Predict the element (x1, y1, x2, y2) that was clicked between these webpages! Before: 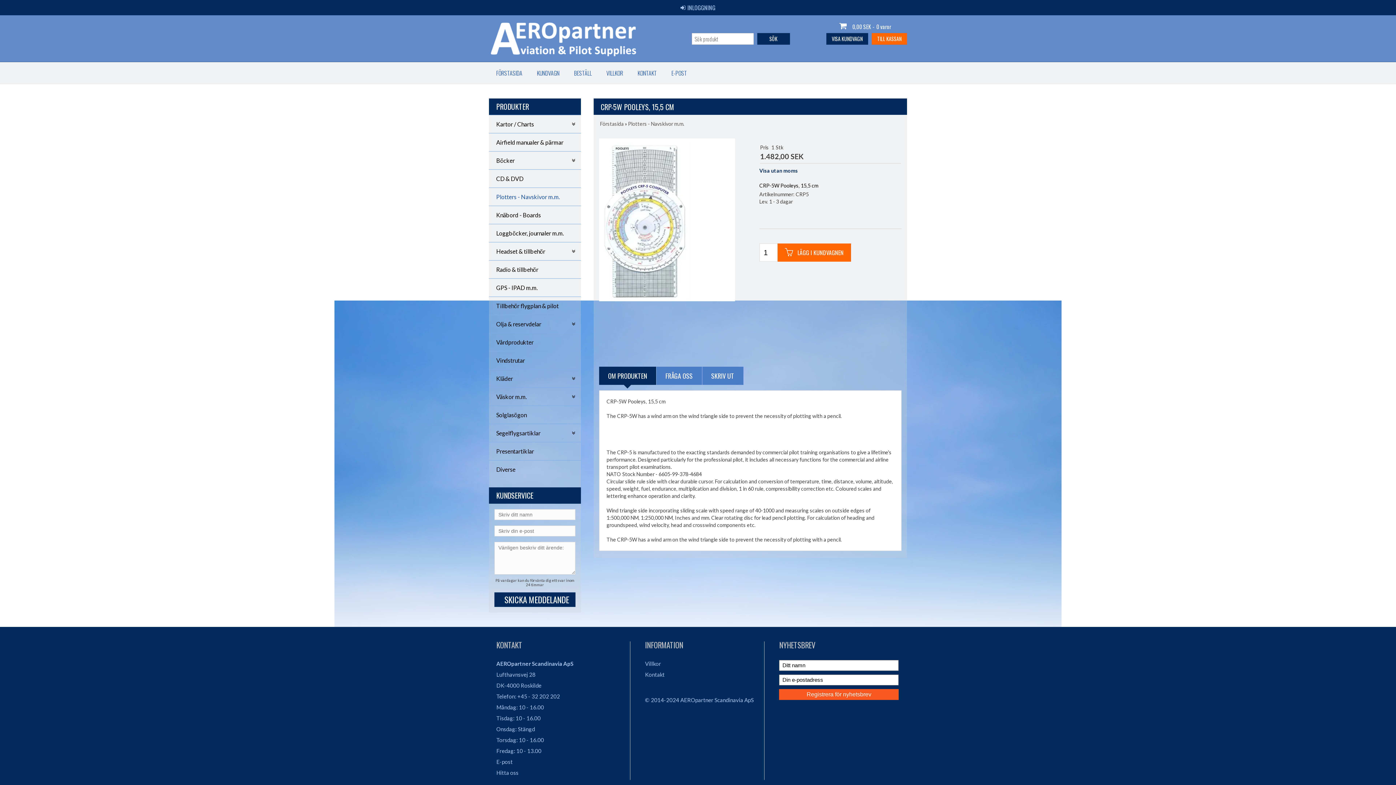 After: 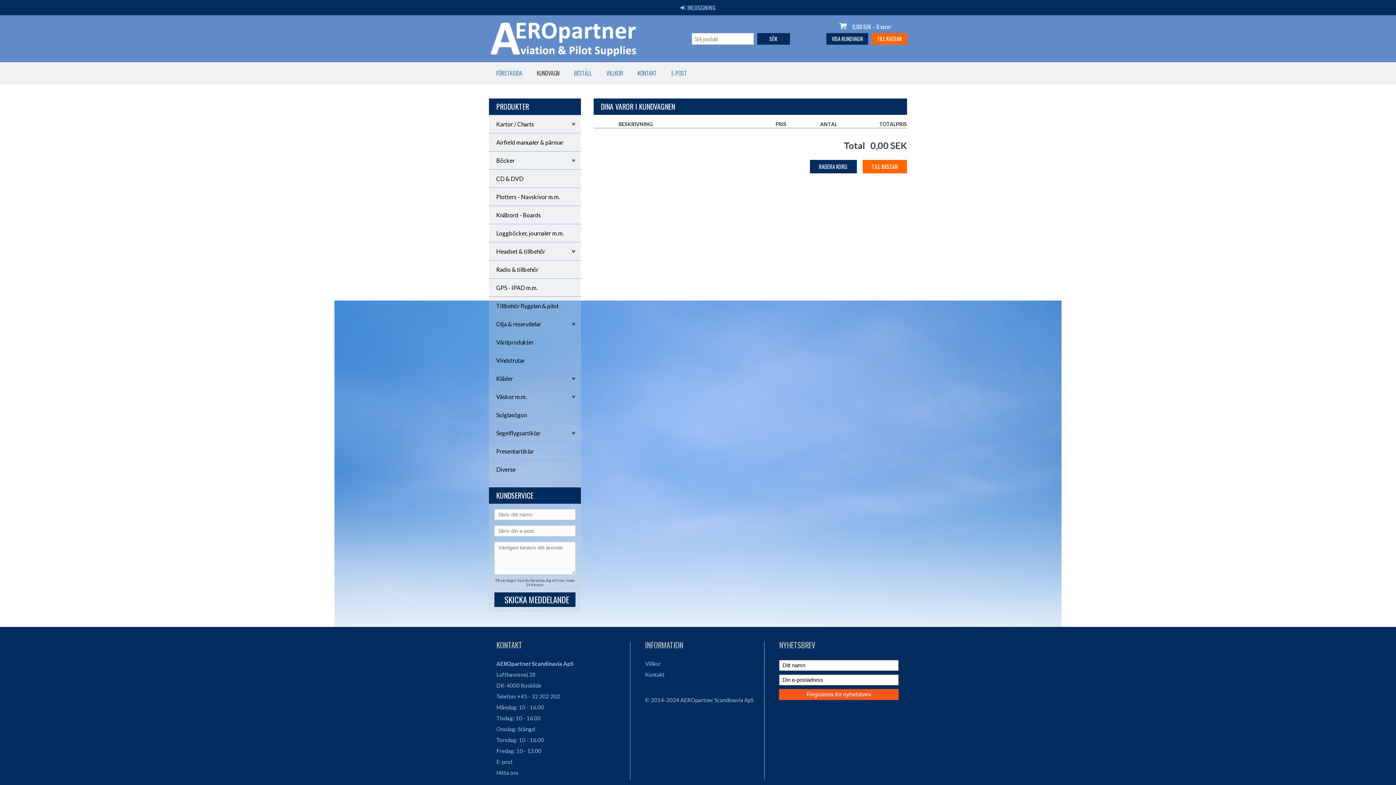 Action: bbox: (537, 65, 559, 80) label: KUNDVAGN